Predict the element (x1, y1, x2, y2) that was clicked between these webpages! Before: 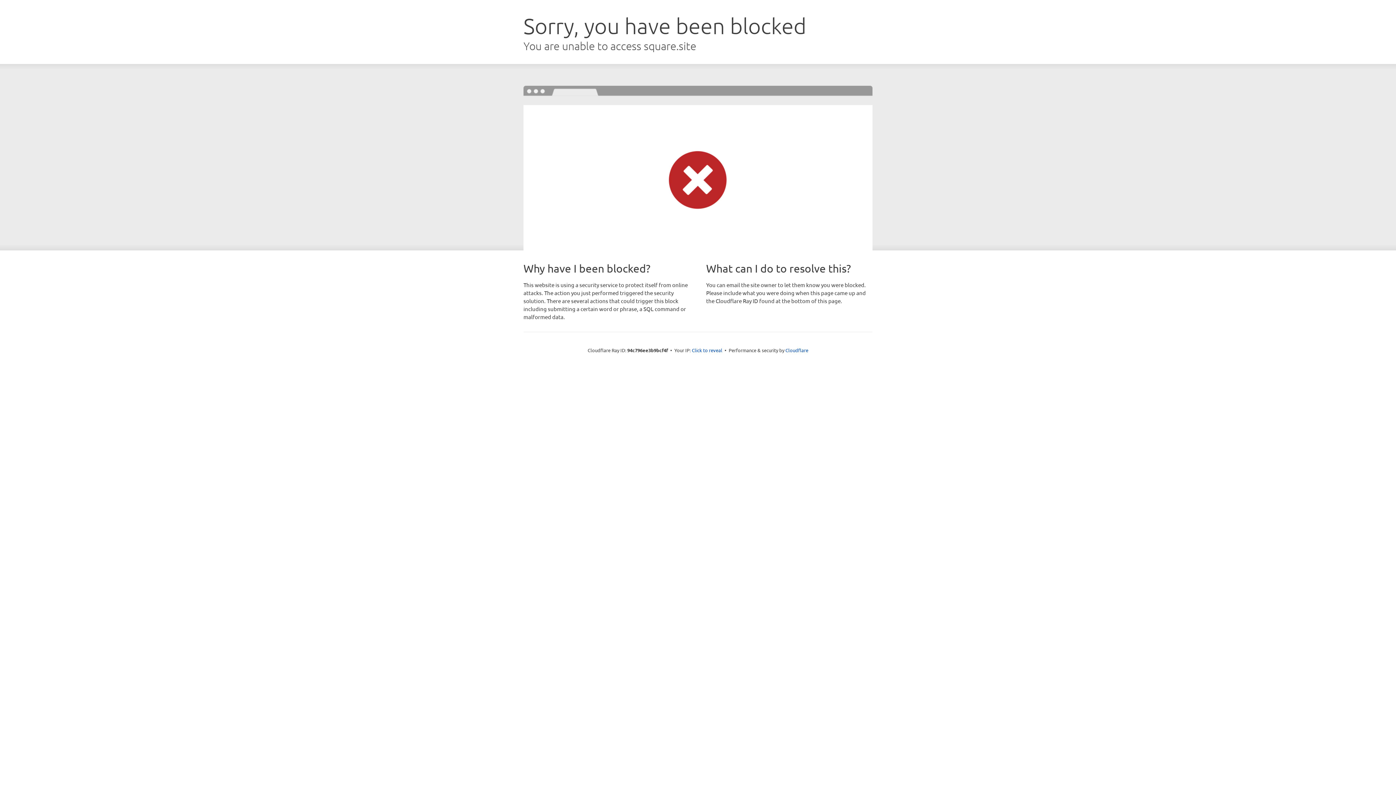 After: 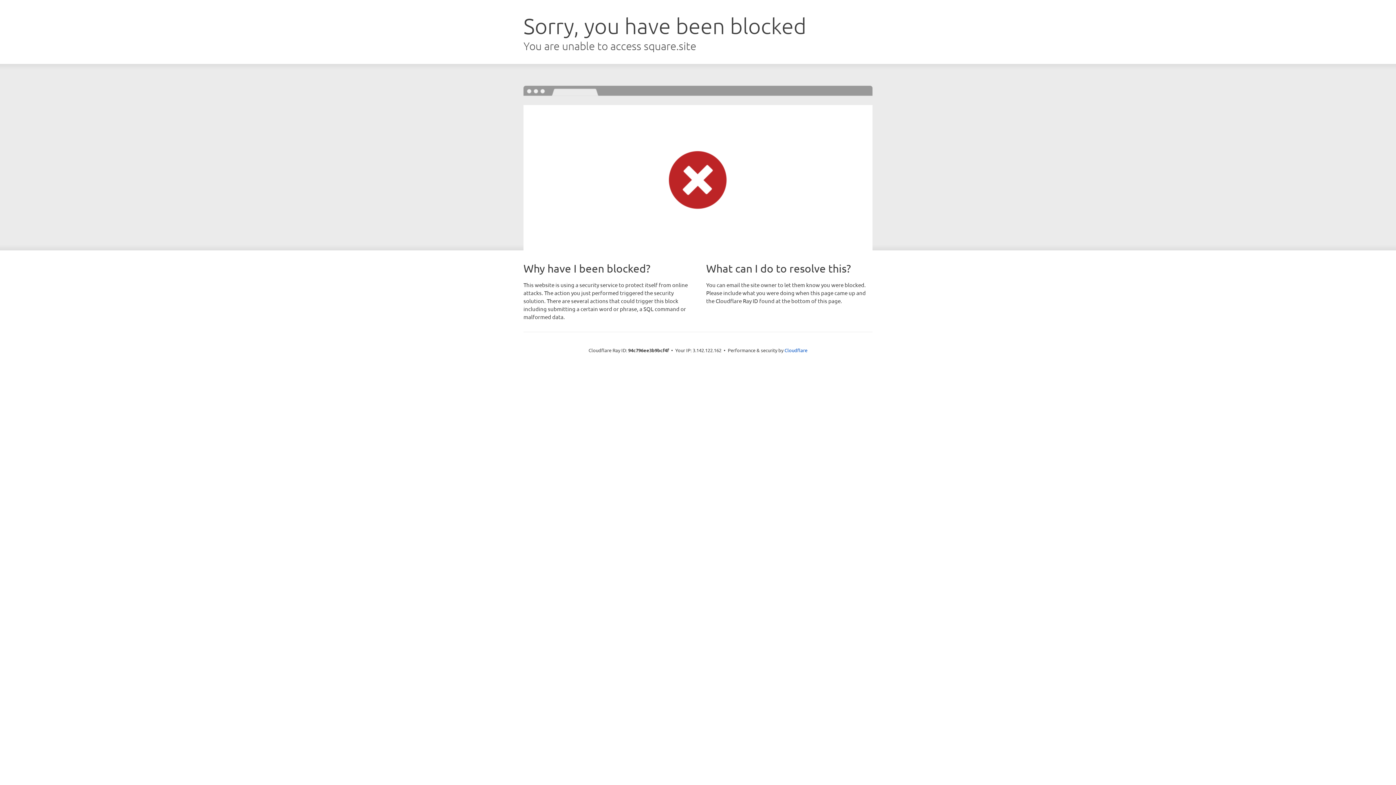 Action: label: Click to reveal bbox: (692, 346, 722, 353)